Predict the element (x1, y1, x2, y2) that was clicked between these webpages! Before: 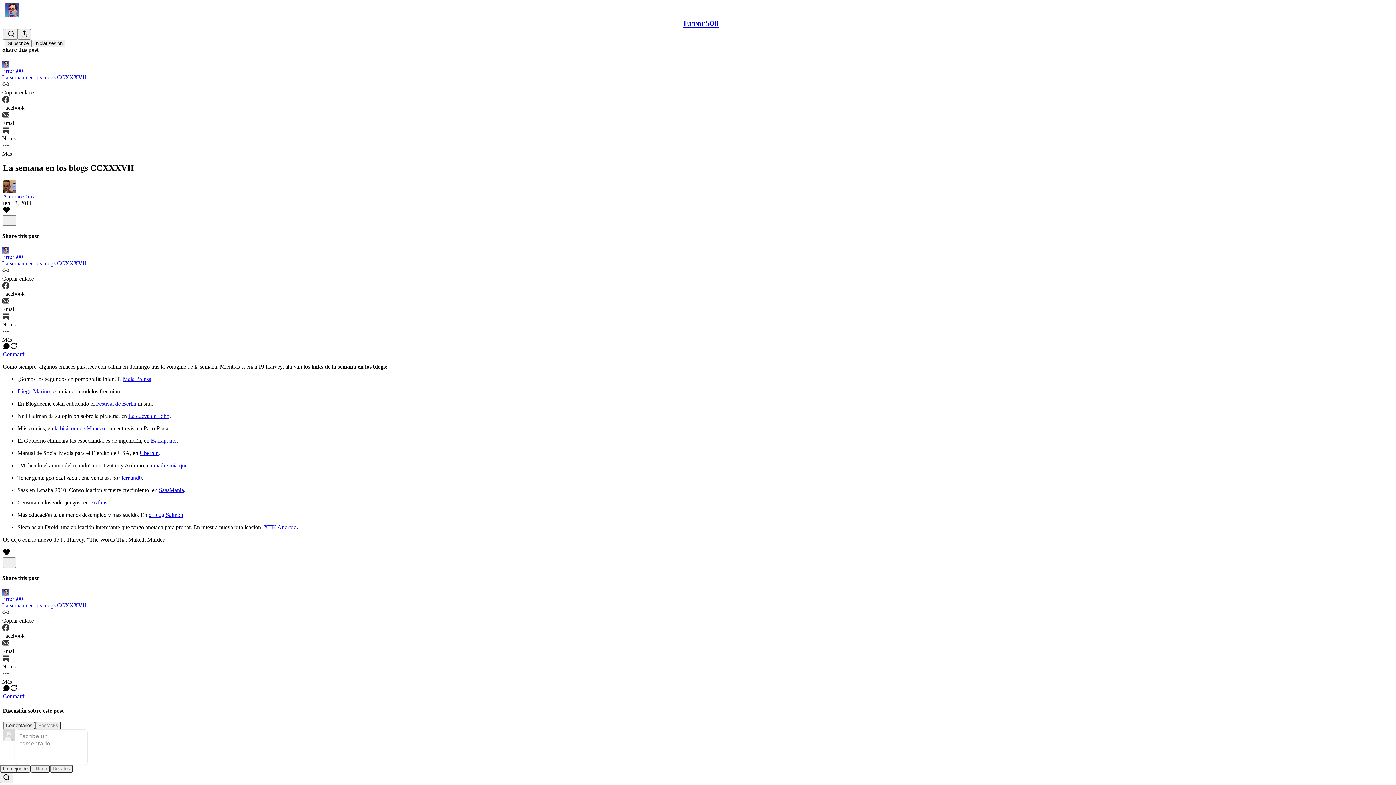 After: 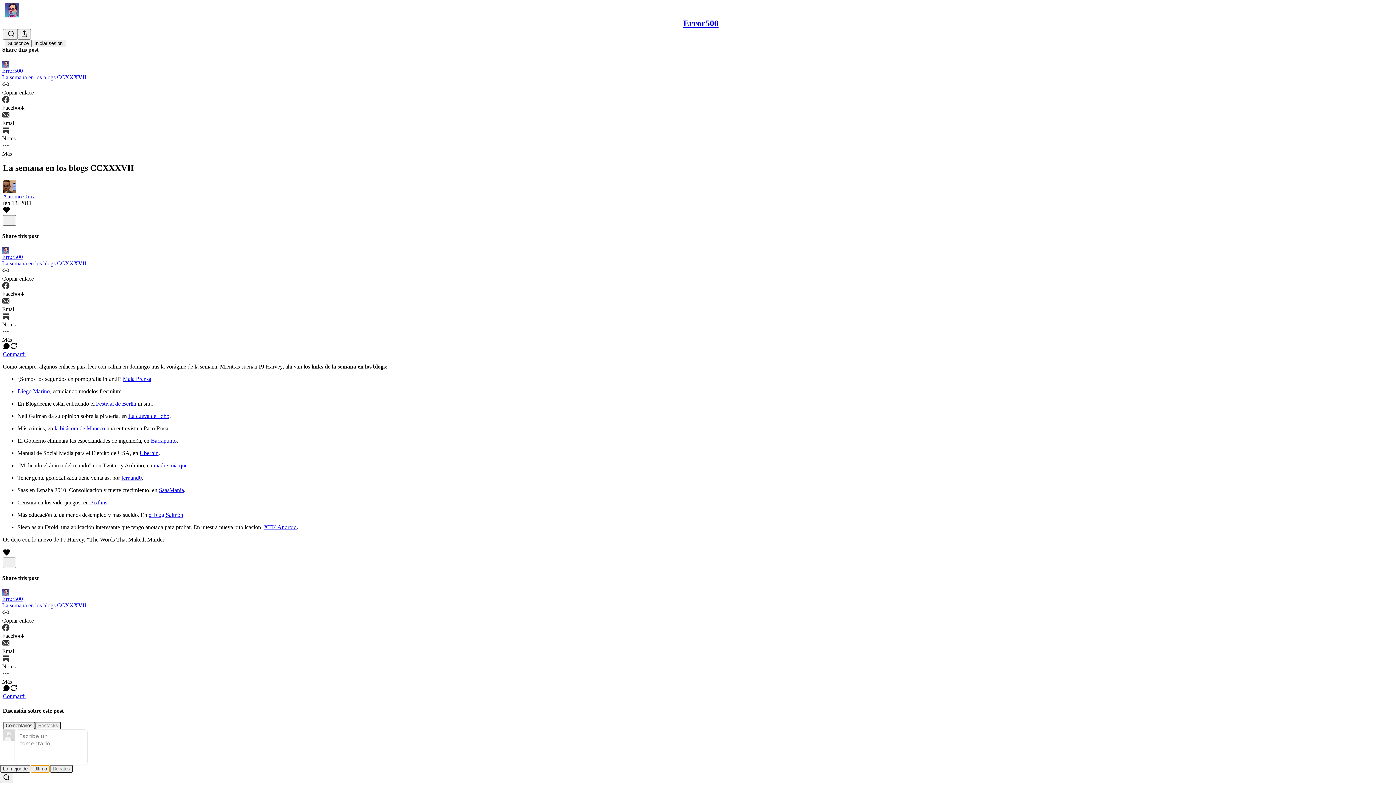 Action: bbox: (30, 765, 49, 773) label: Último